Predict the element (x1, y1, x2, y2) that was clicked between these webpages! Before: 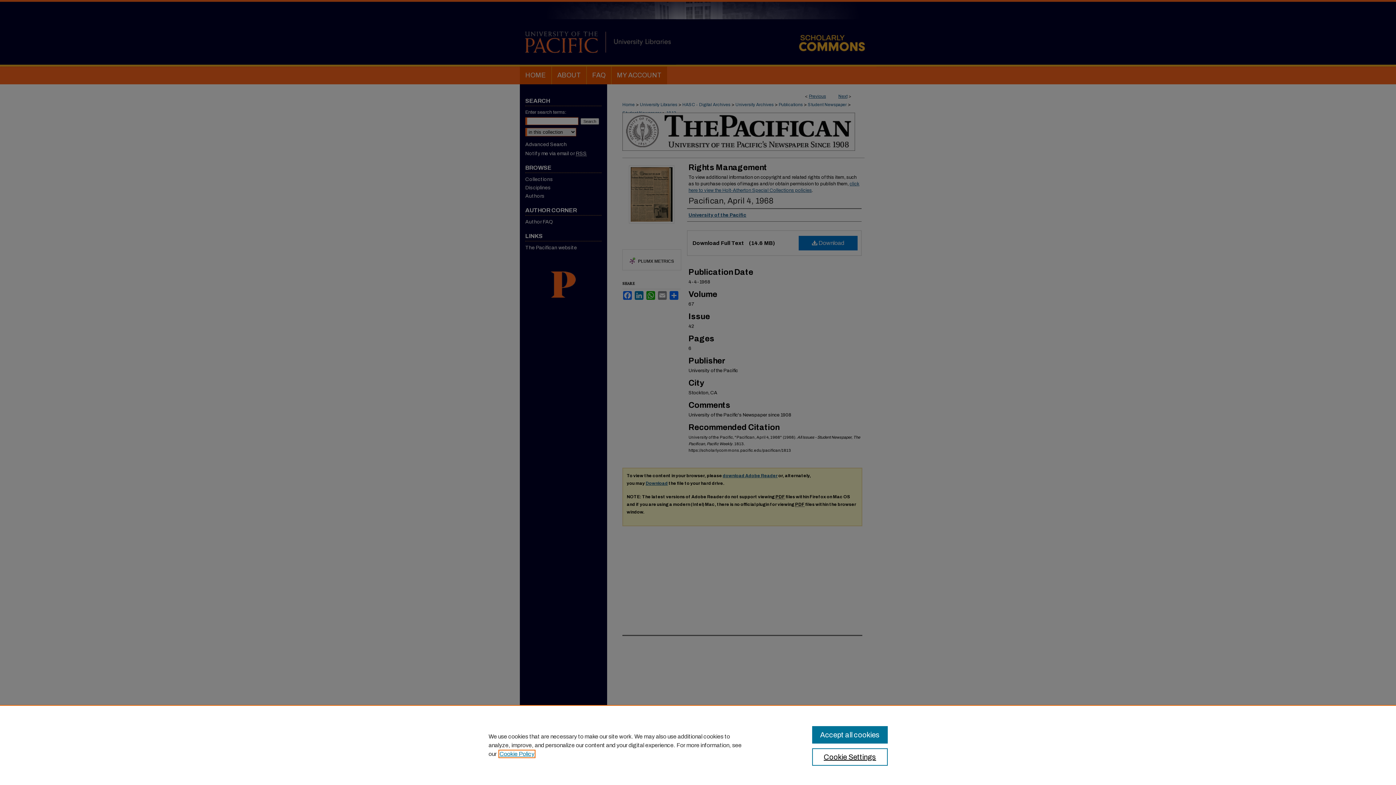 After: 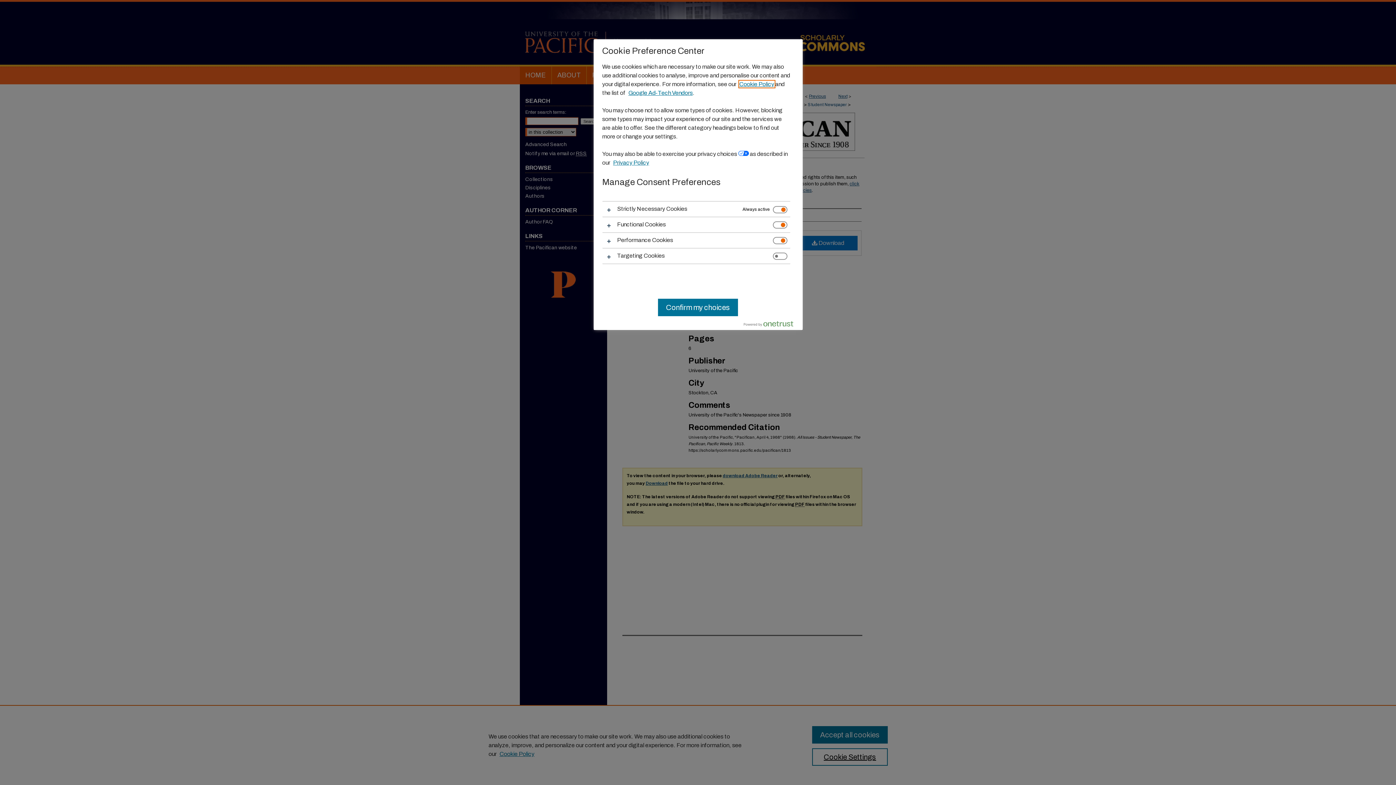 Action: label: Cookie Settings bbox: (812, 748, 887, 766)